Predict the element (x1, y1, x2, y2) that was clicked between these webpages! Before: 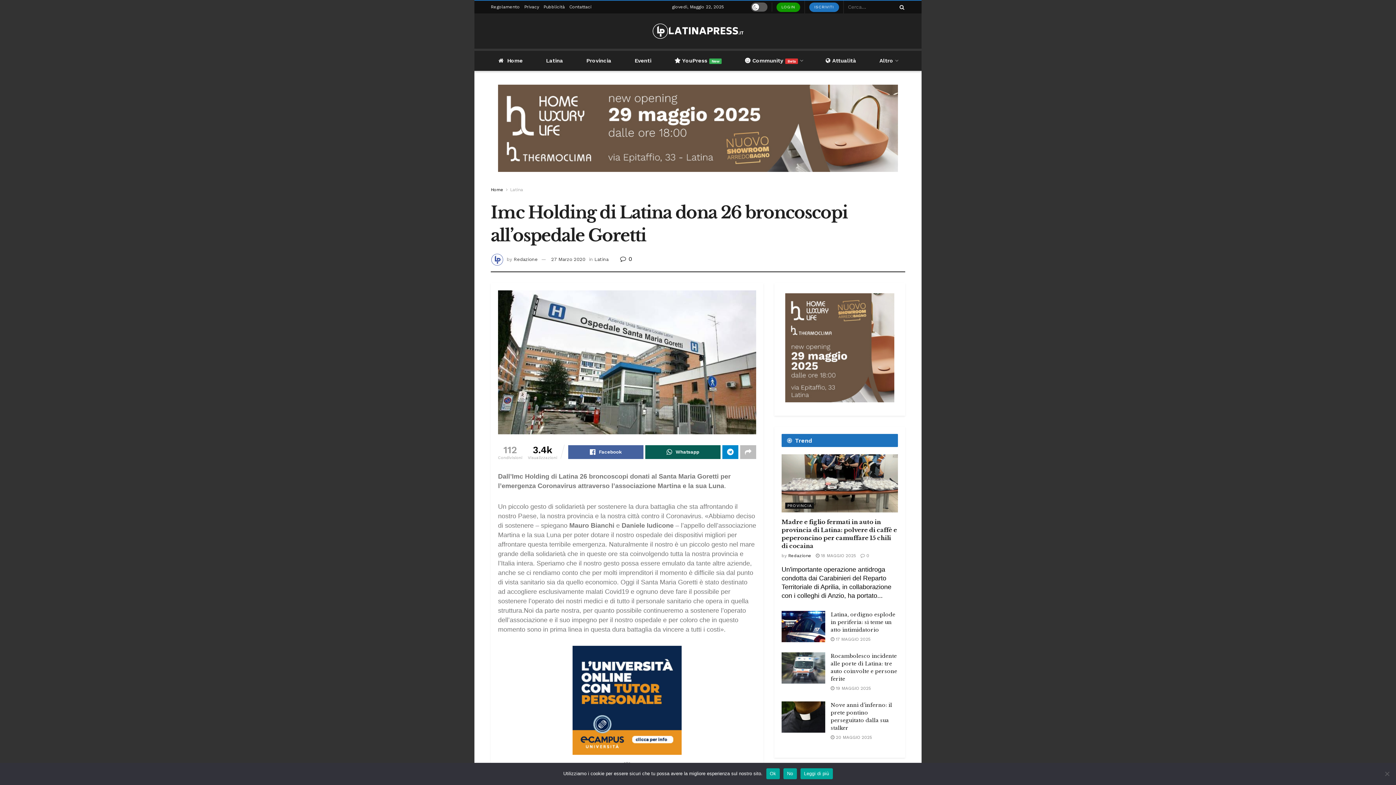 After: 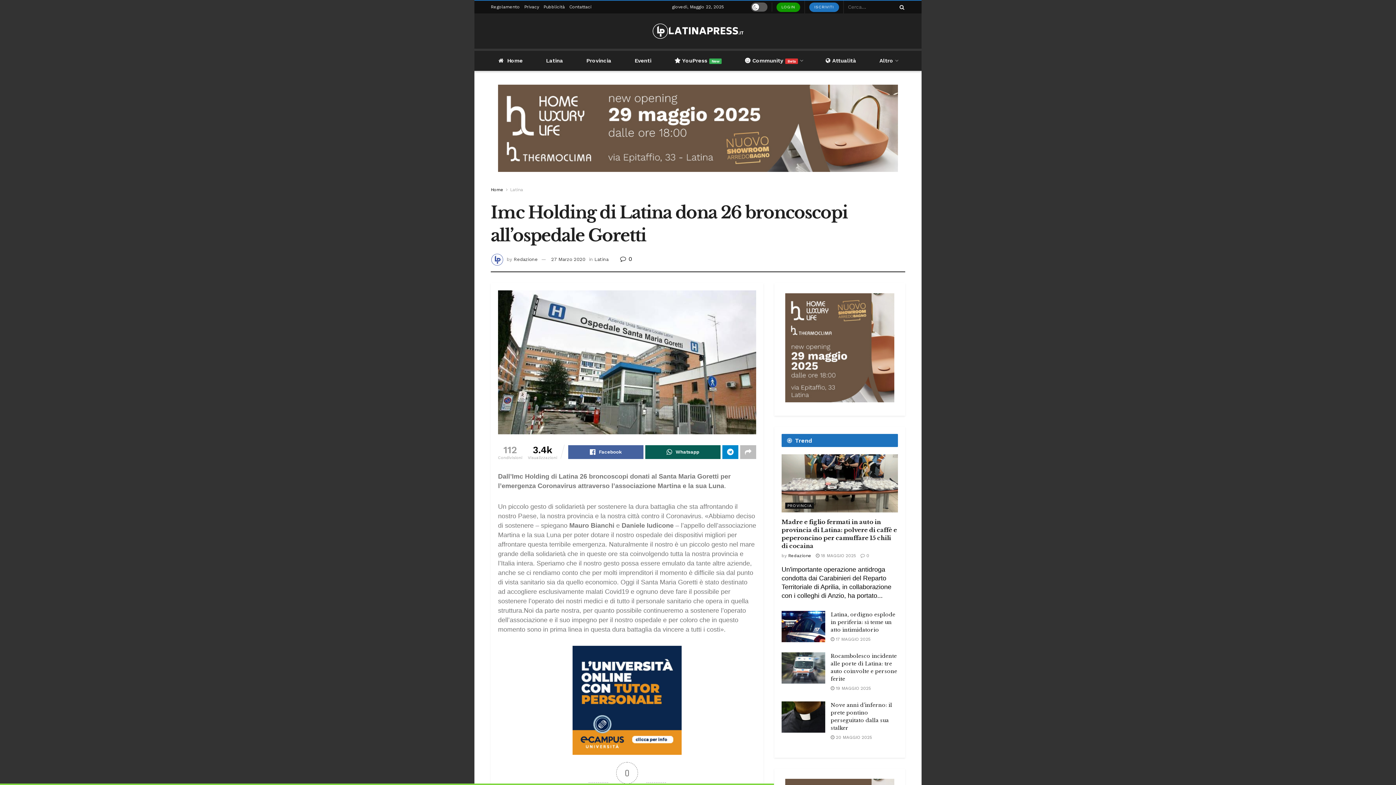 Action: label: Ok bbox: (766, 768, 780, 779)